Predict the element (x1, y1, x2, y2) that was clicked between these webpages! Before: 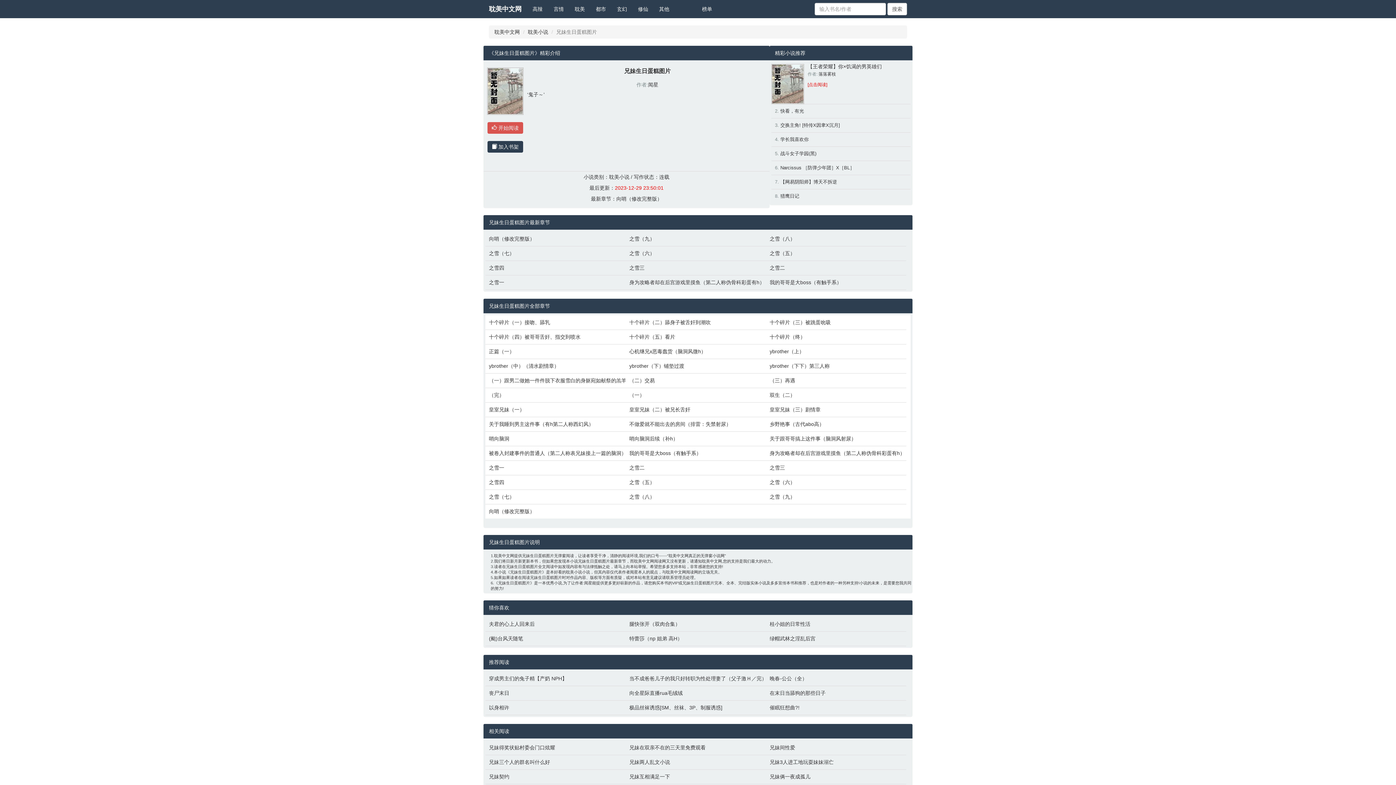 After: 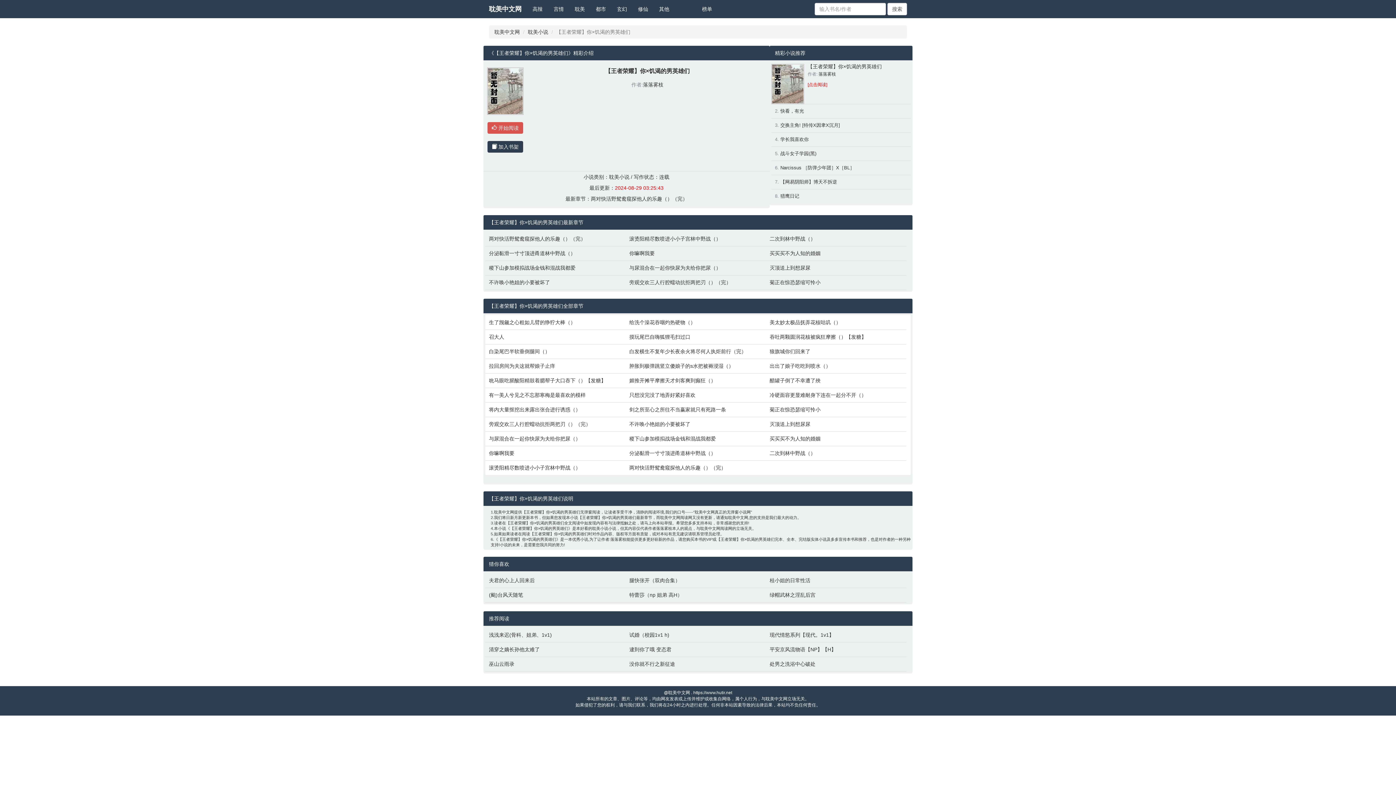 Action: bbox: (807, 82, 827, 87) label: [点击阅读]